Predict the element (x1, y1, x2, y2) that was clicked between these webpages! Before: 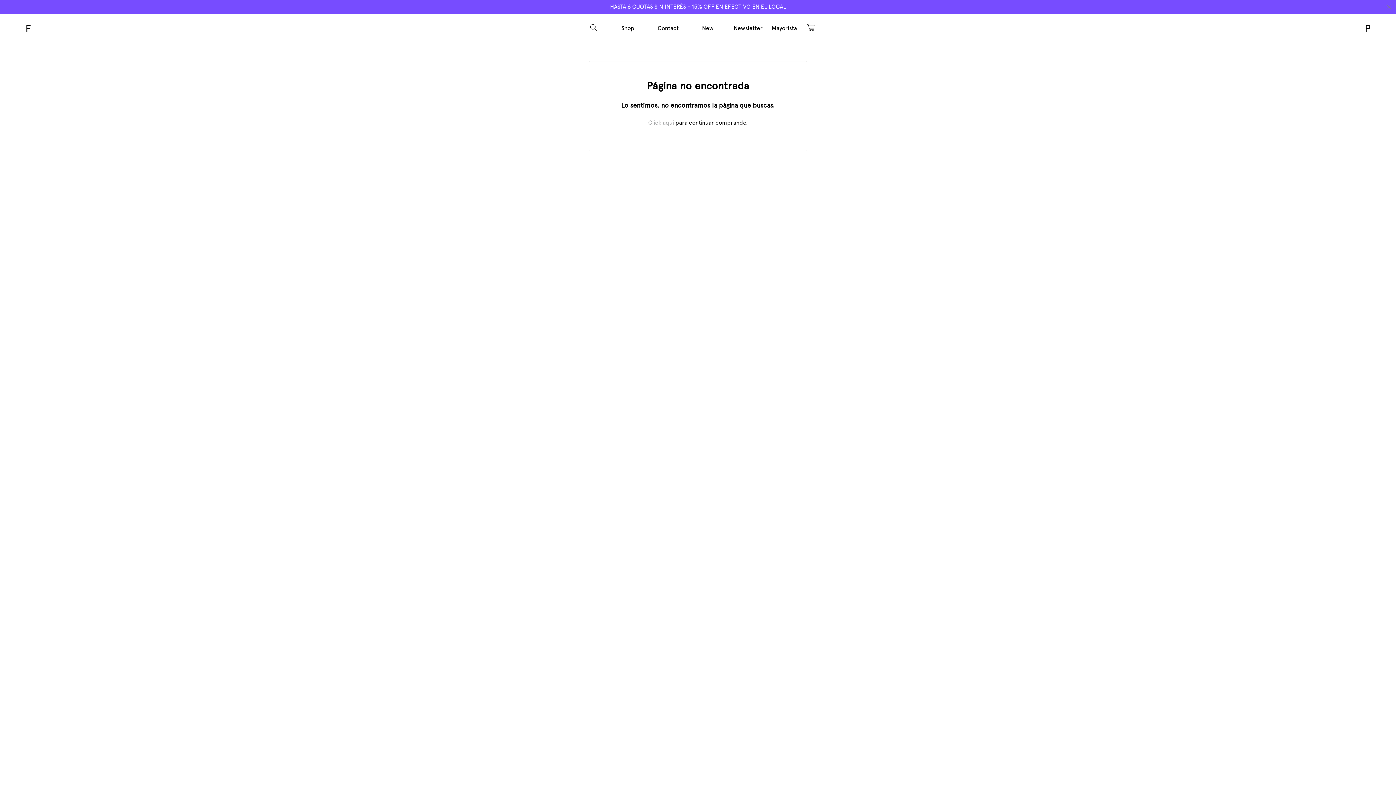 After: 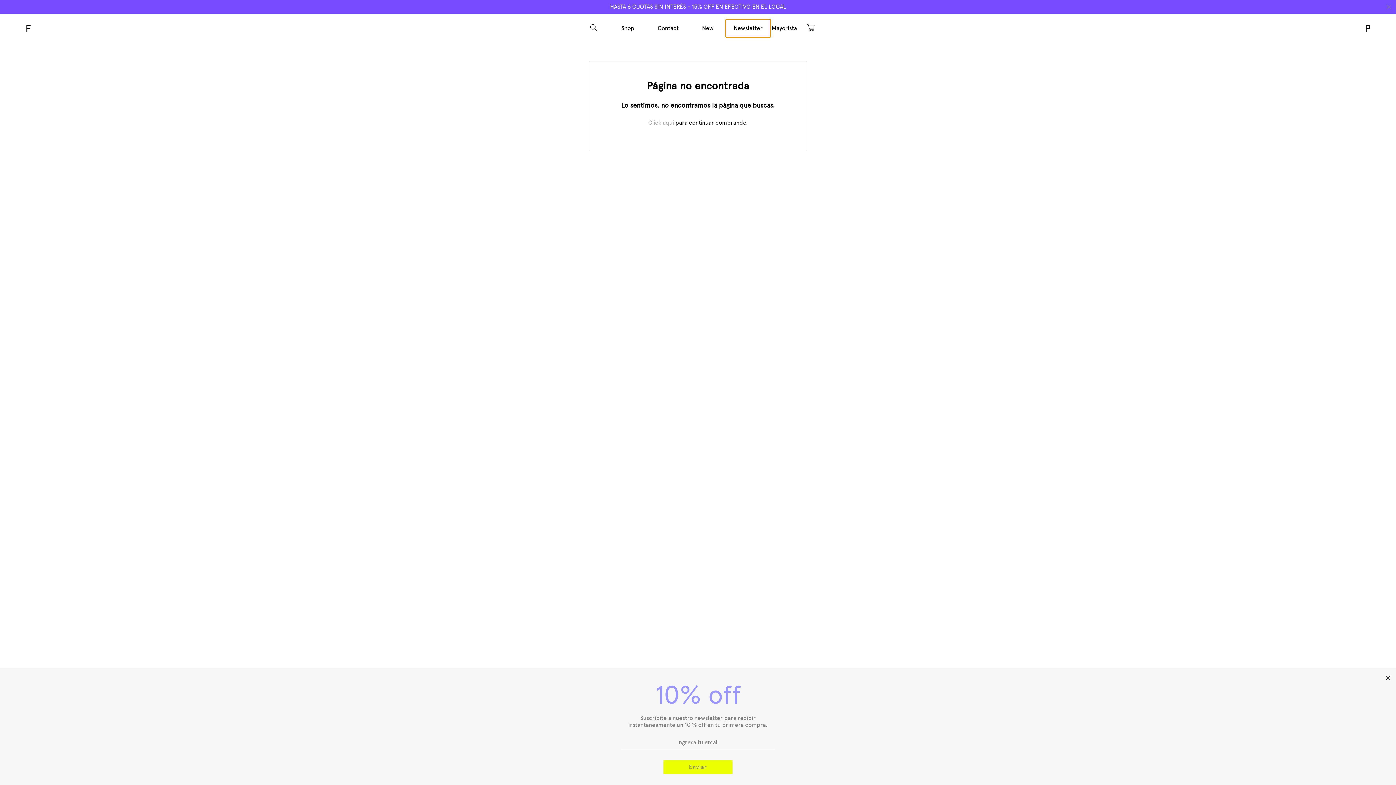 Action: label: Newsletter bbox: (725, 19, 770, 37)